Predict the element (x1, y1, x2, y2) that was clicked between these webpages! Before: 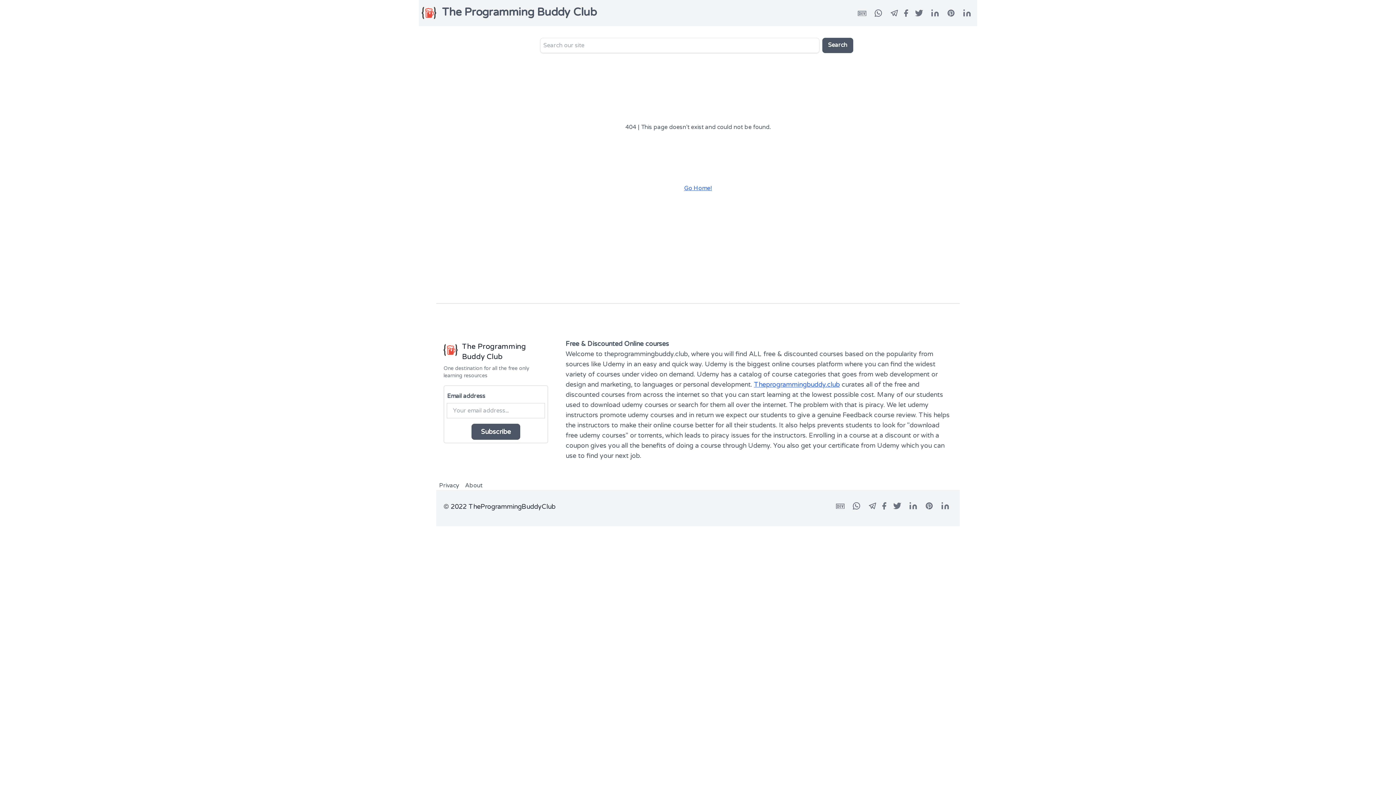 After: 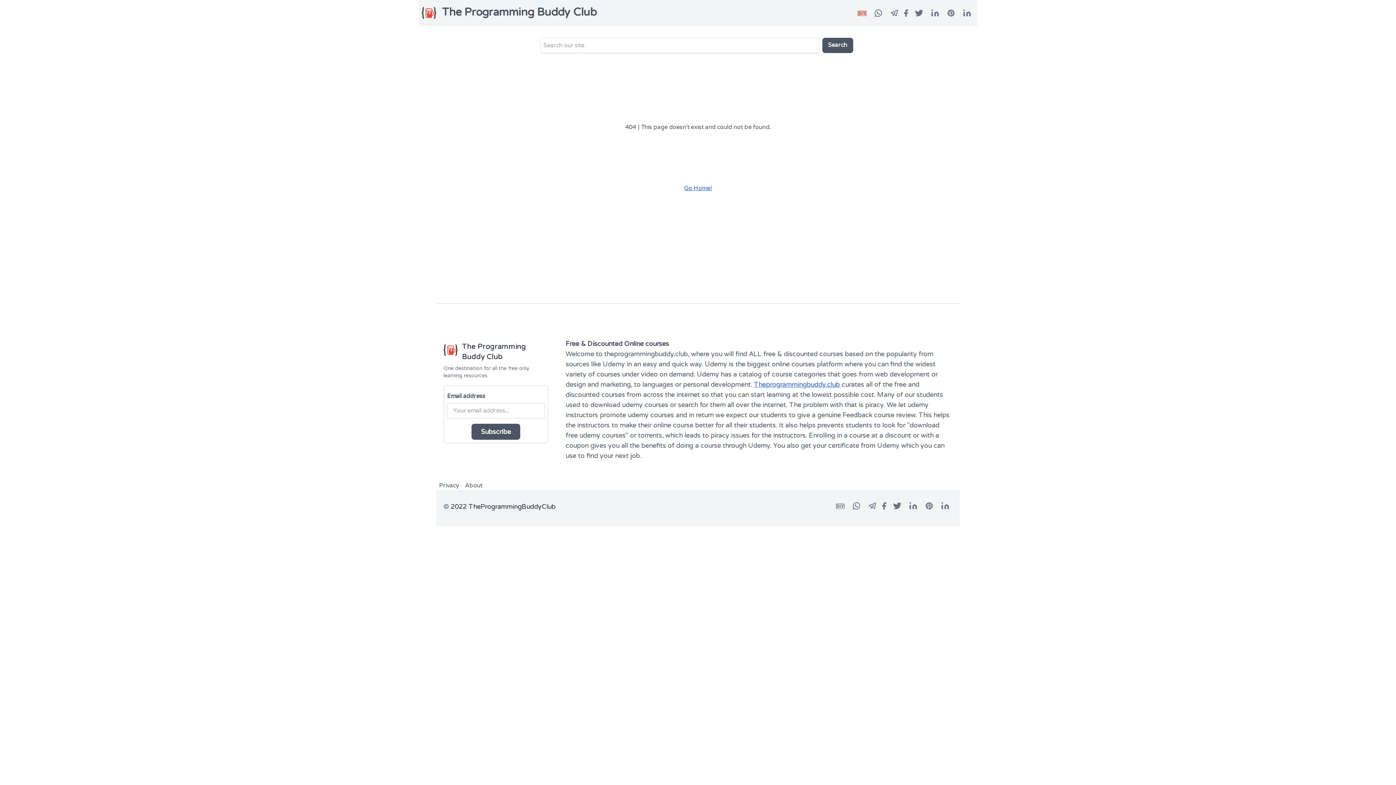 Action: bbox: (855, 8, 866, 17)